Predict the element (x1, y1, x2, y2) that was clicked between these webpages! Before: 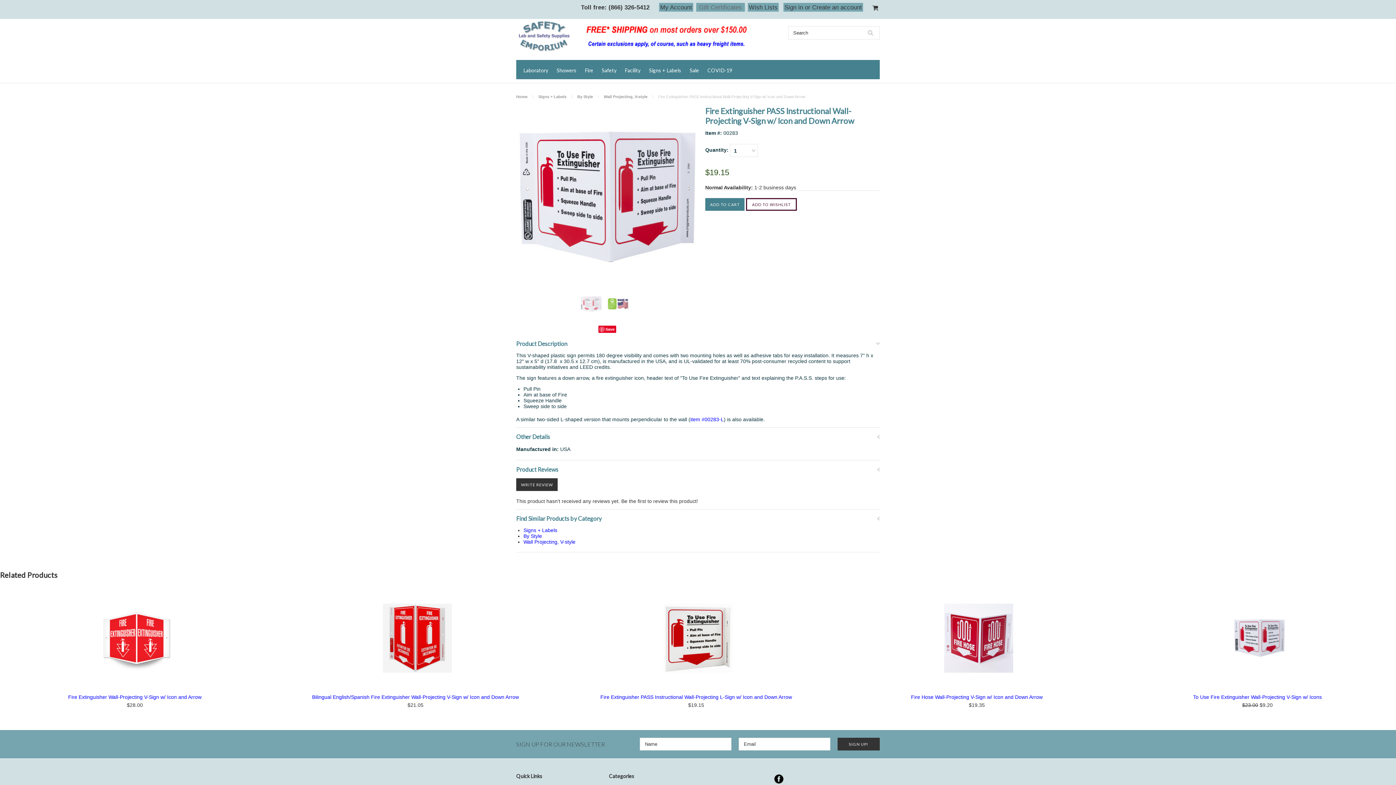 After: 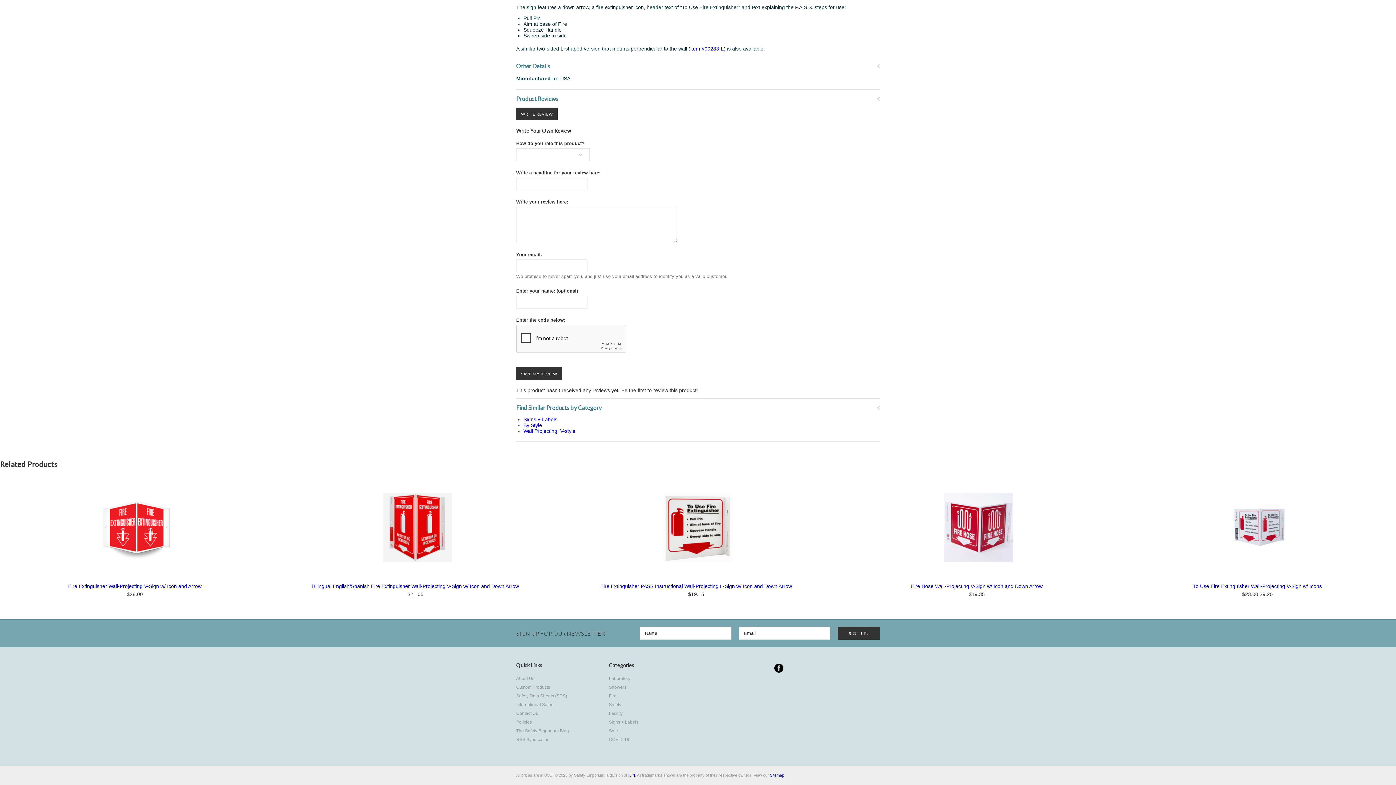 Action: label: WRITE REVIEW bbox: (516, 478, 557, 491)